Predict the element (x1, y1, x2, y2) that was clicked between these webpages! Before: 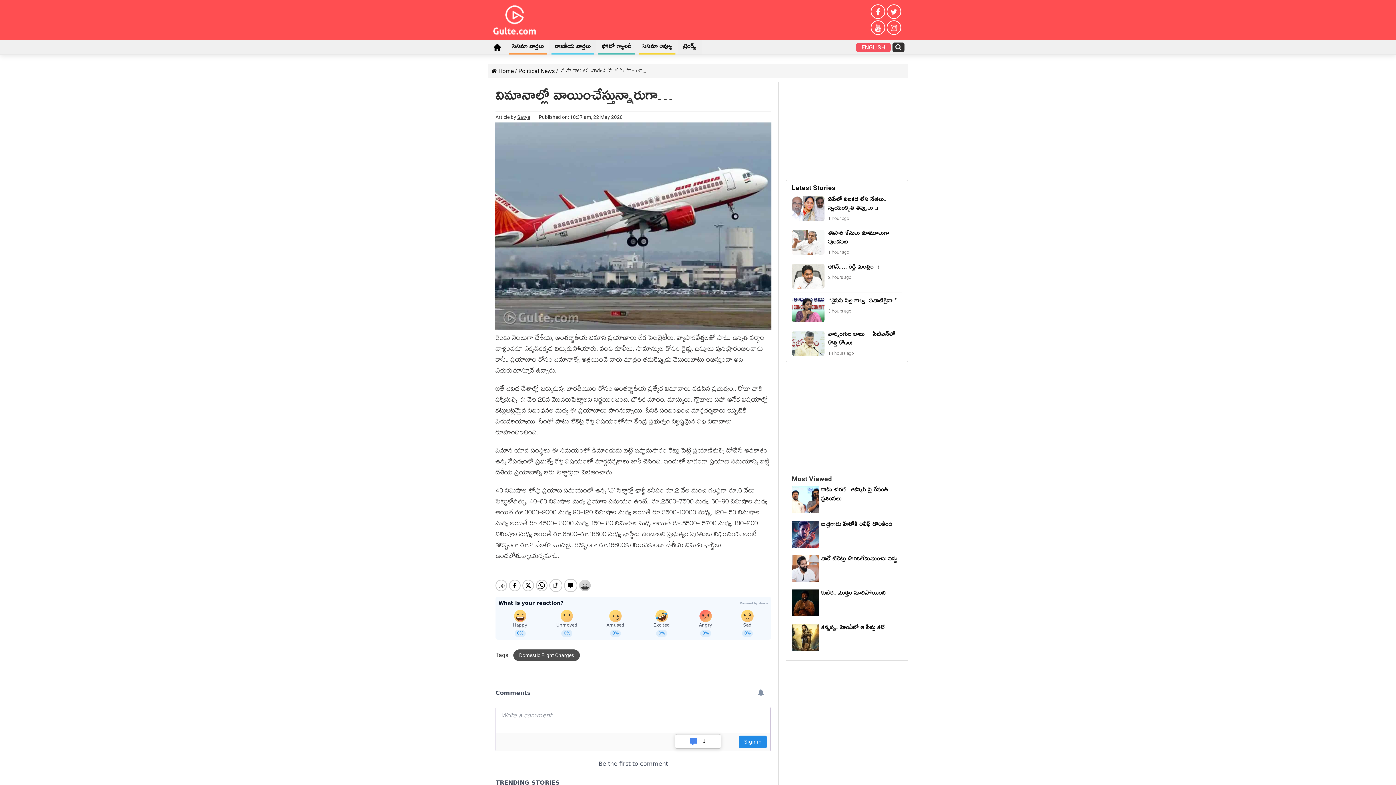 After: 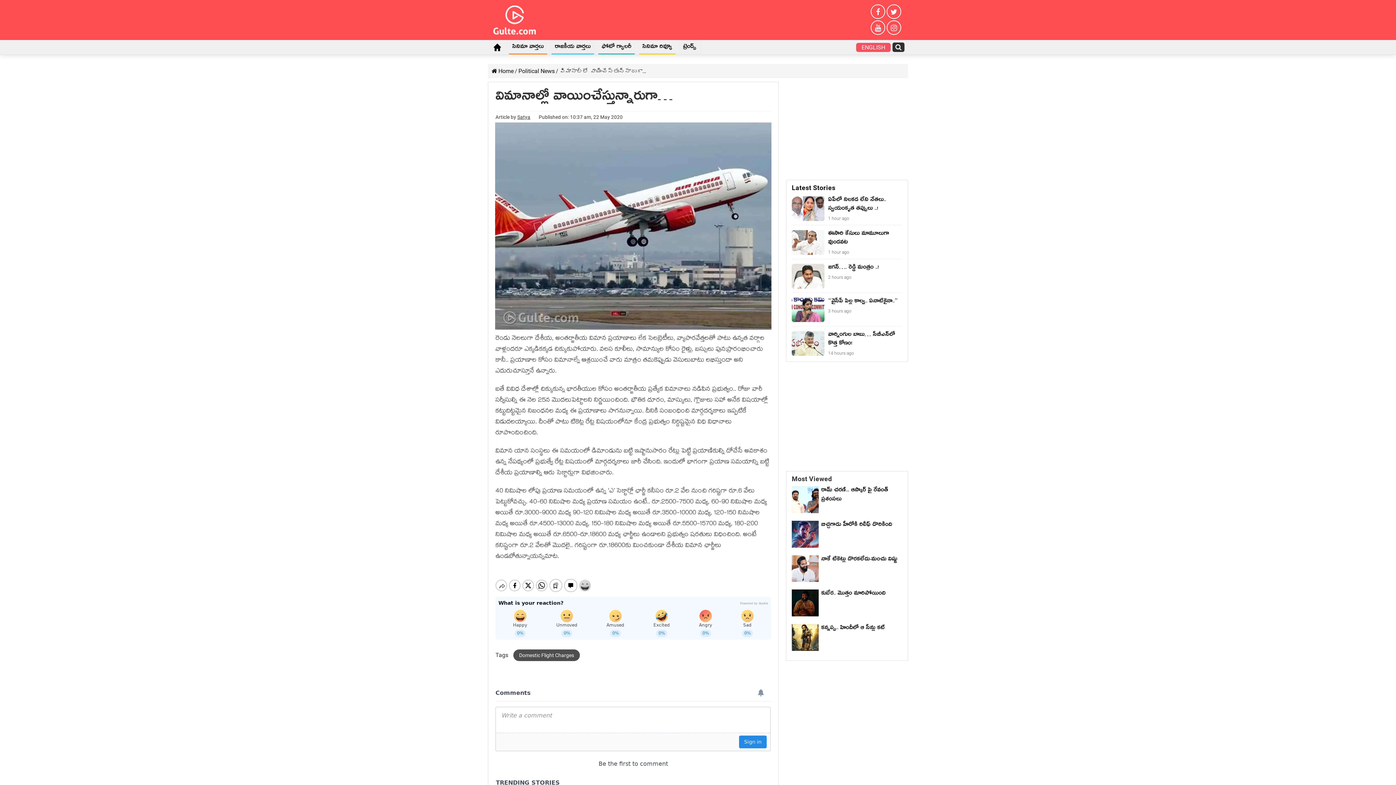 Action: bbox: (870, 20, 885, 34)